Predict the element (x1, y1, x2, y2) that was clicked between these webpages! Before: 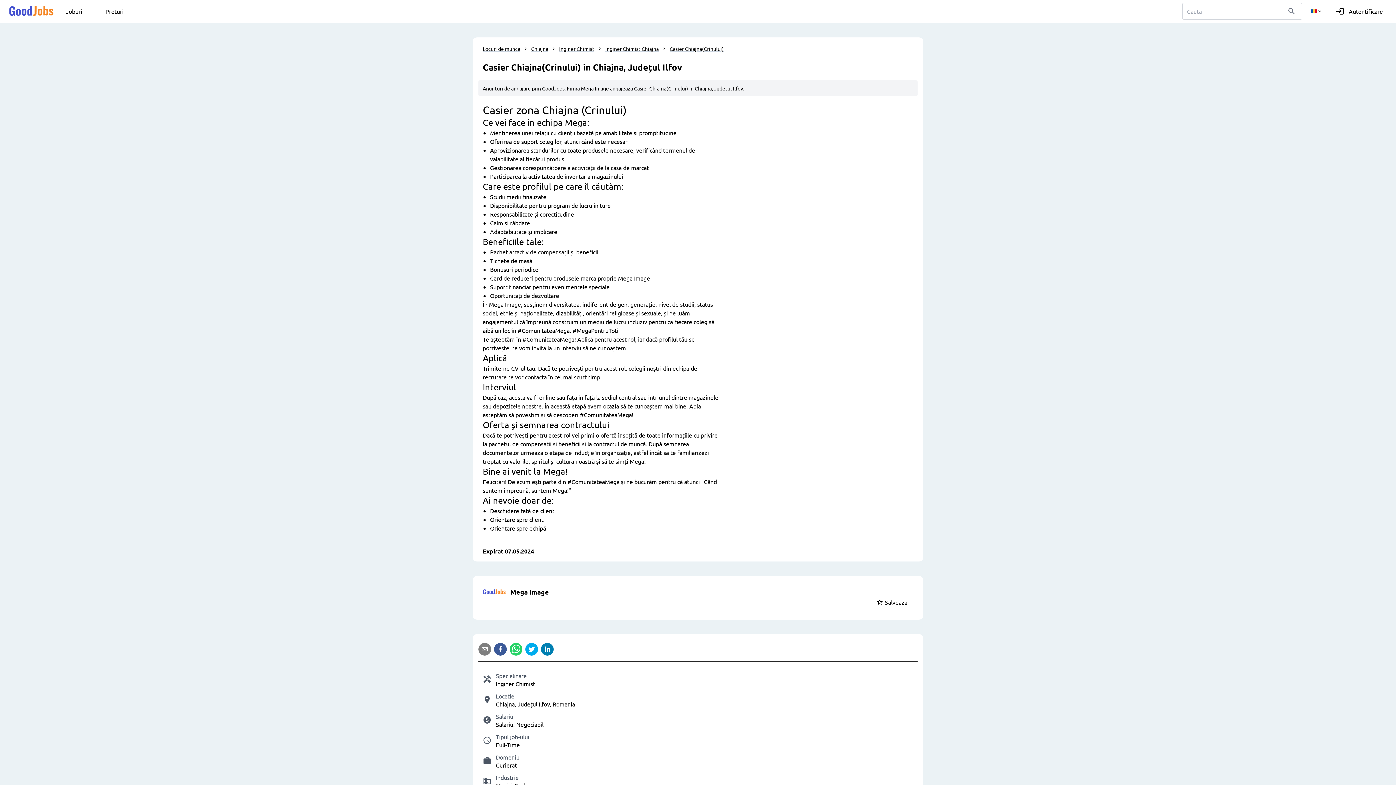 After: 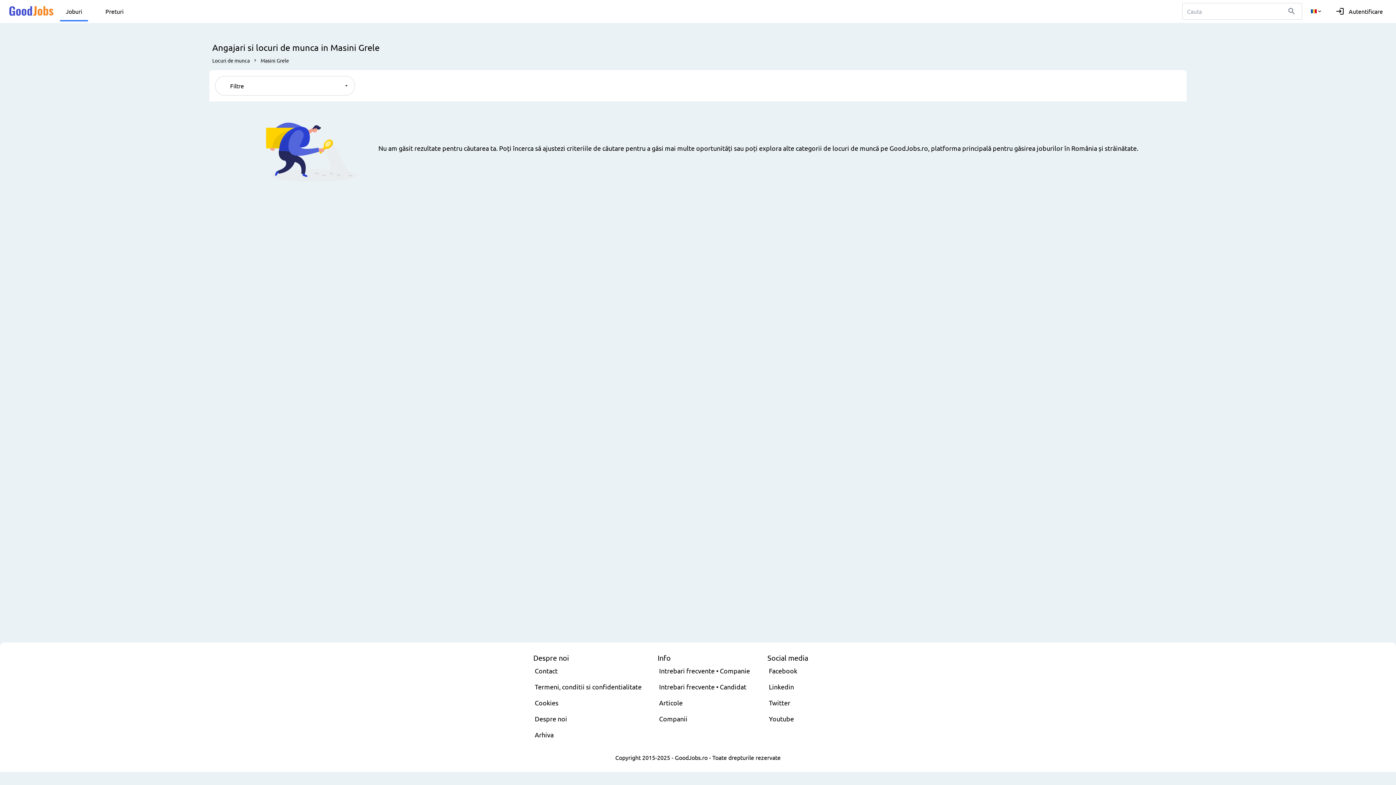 Action: bbox: (496, 773, 528, 789) label: Industrie
Masini Grele